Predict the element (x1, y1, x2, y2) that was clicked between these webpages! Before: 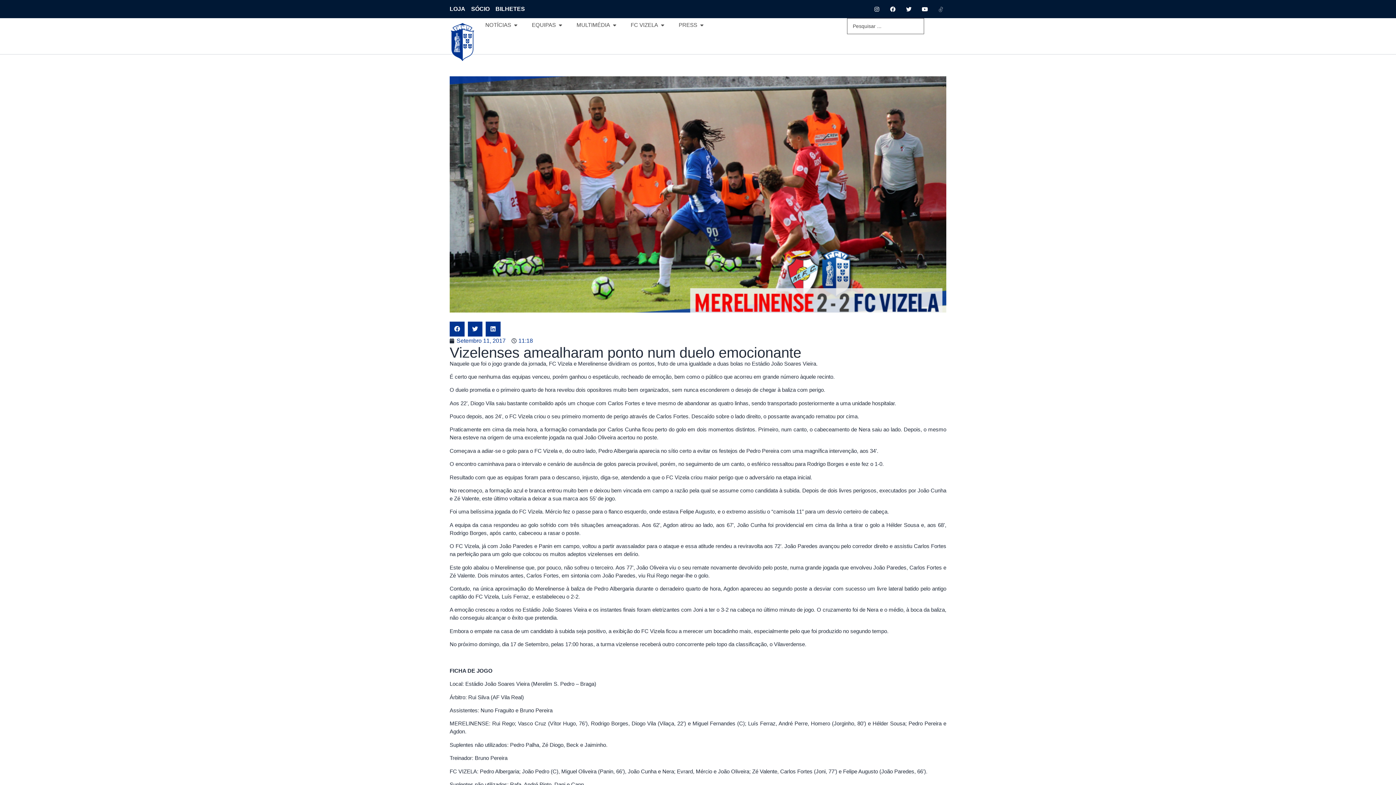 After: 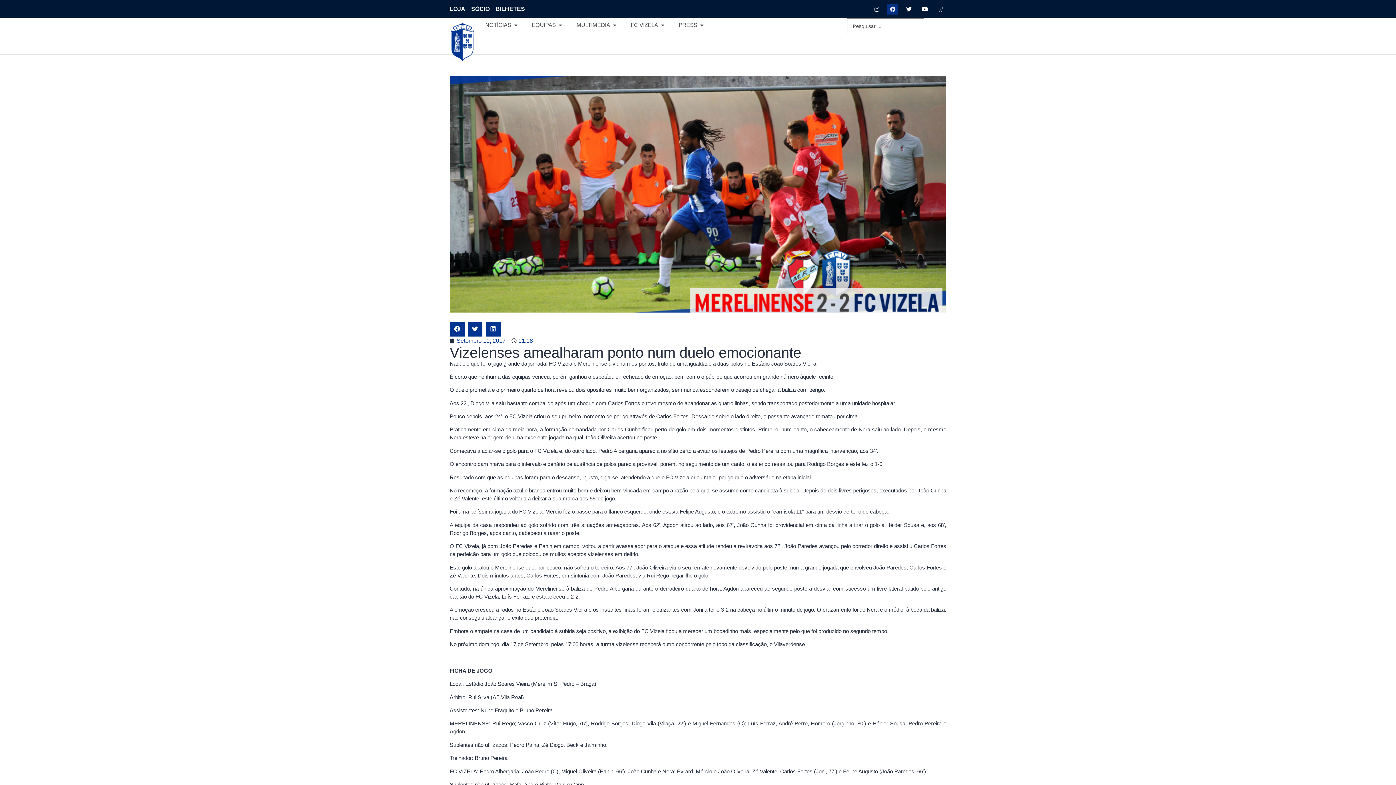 Action: bbox: (887, 3, 898, 14) label: Facebook